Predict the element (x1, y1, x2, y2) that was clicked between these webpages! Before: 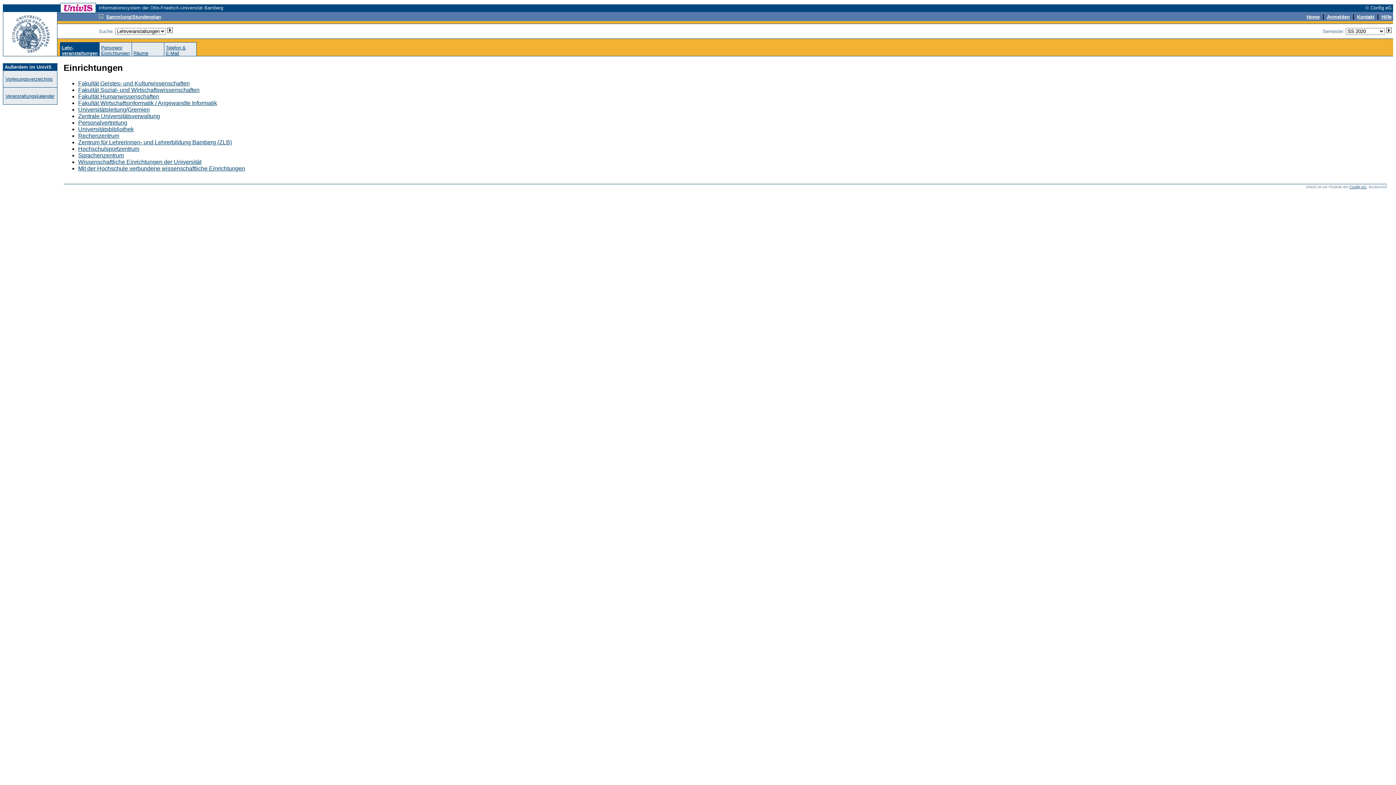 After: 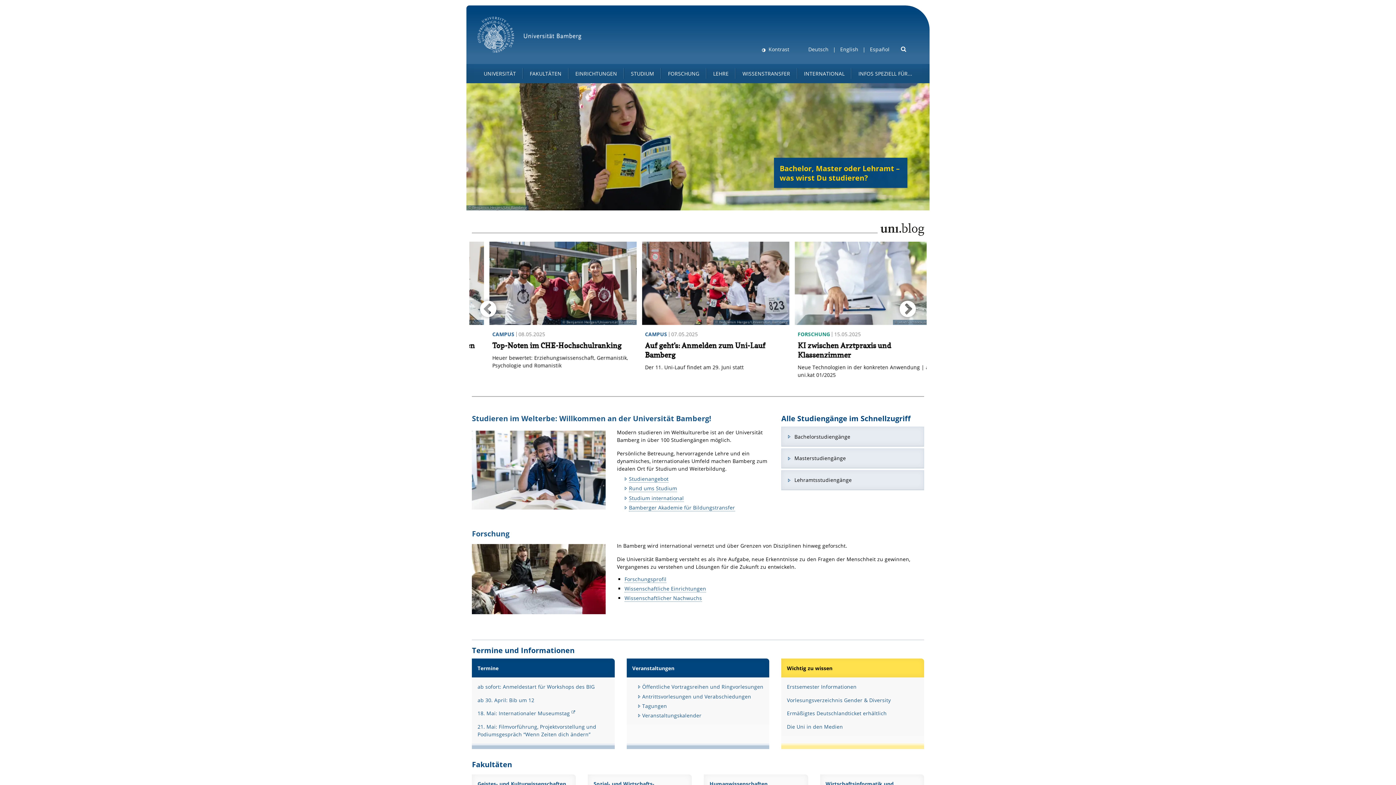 Action: bbox: (3, 50, 57, 56)